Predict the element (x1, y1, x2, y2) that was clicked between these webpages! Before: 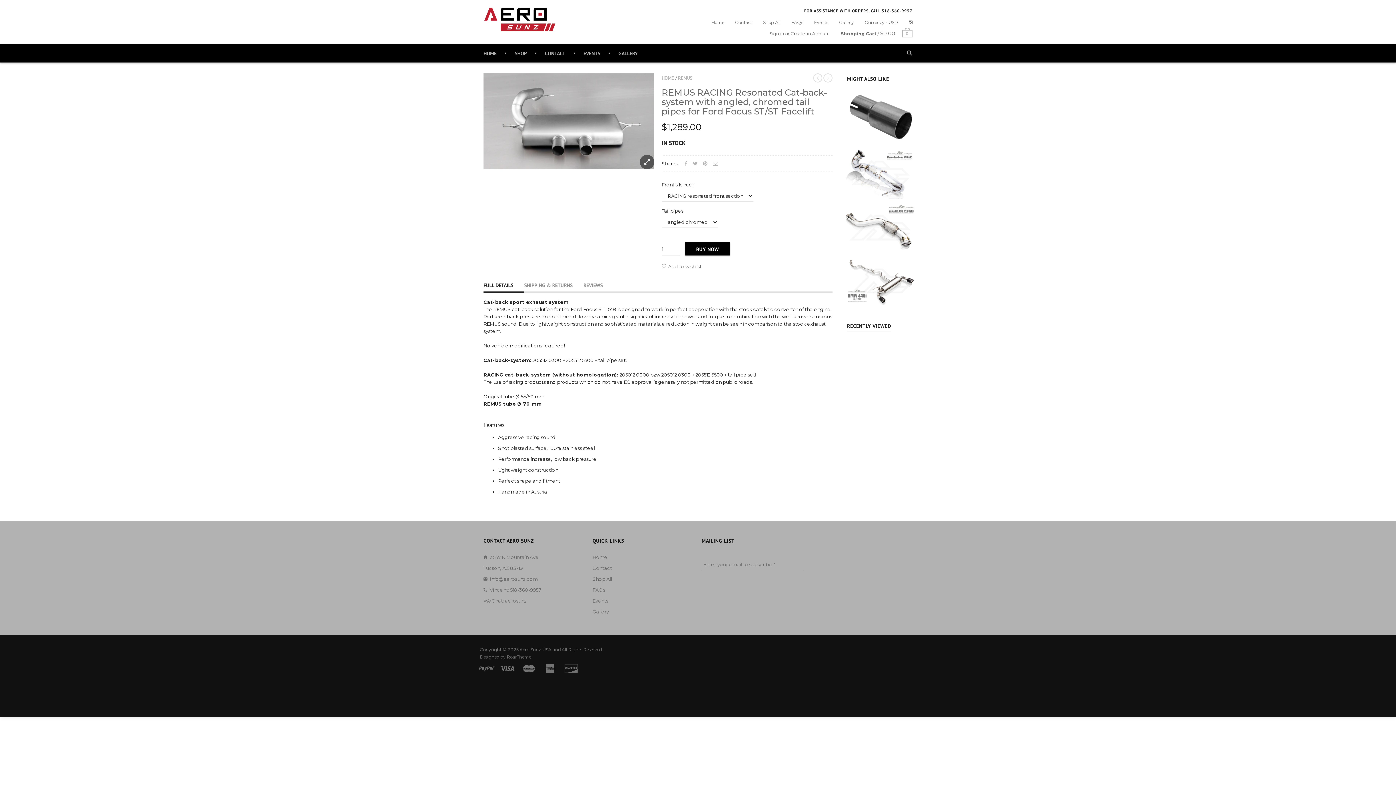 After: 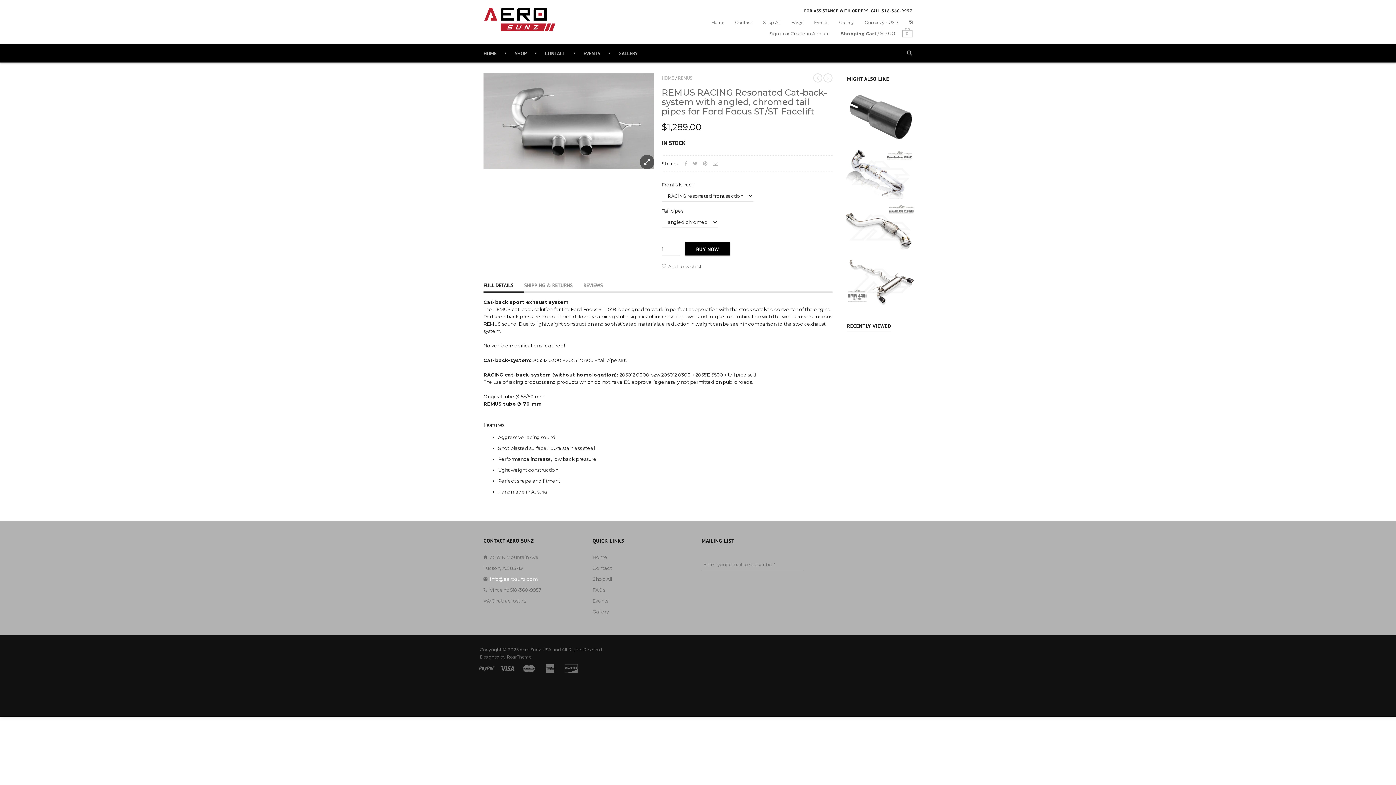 Action: label: info@aerosunz.com bbox: (490, 576, 537, 582)